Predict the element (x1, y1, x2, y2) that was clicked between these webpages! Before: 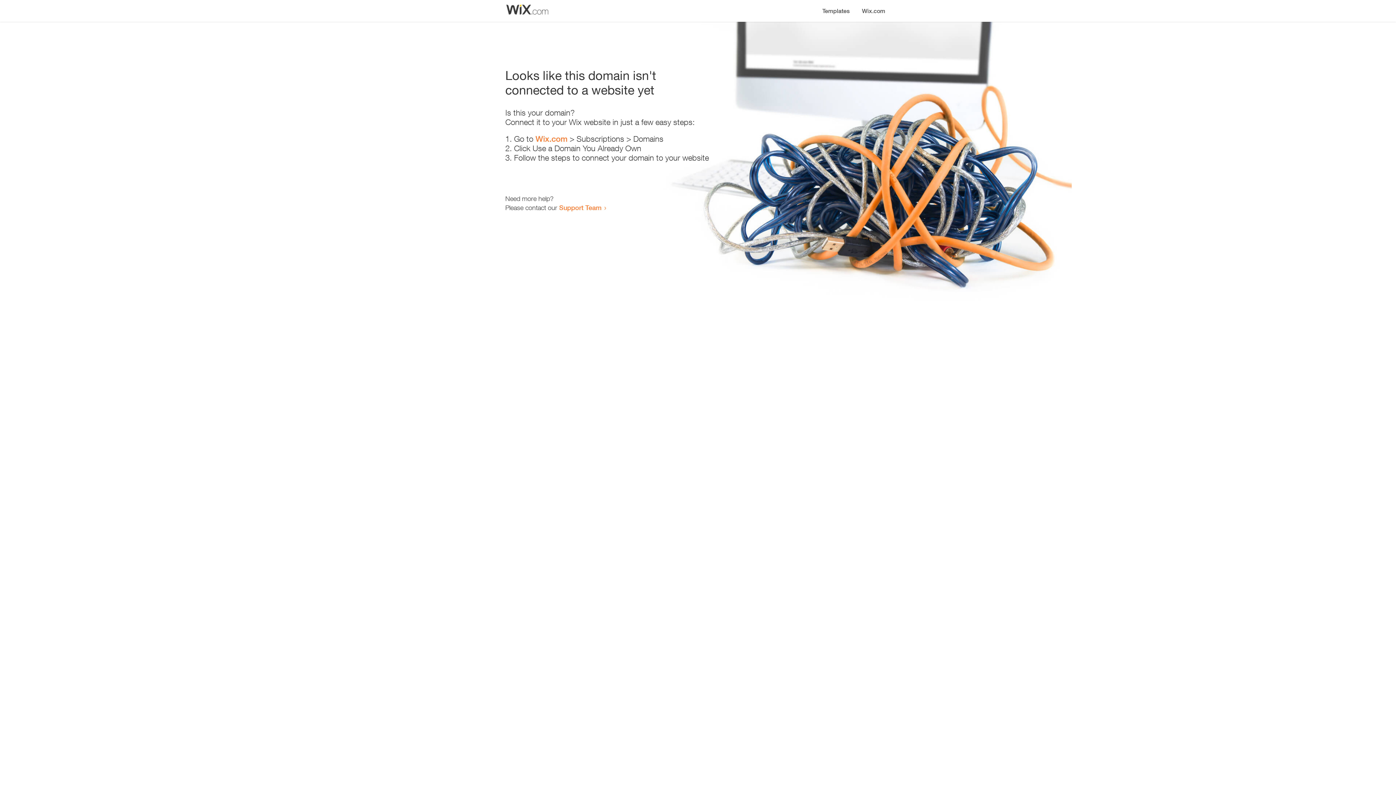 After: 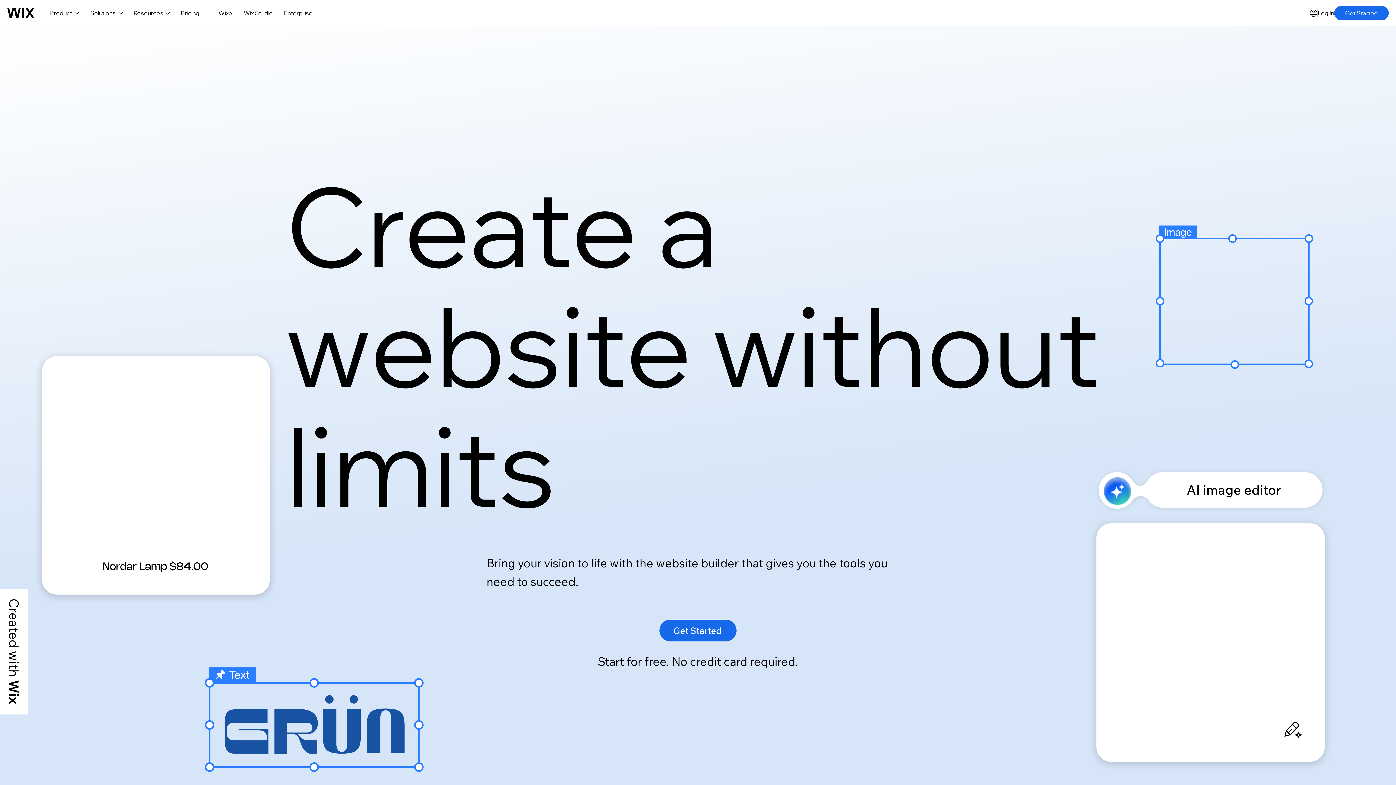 Action: label: Wix.com bbox: (856, 0, 890, 14)